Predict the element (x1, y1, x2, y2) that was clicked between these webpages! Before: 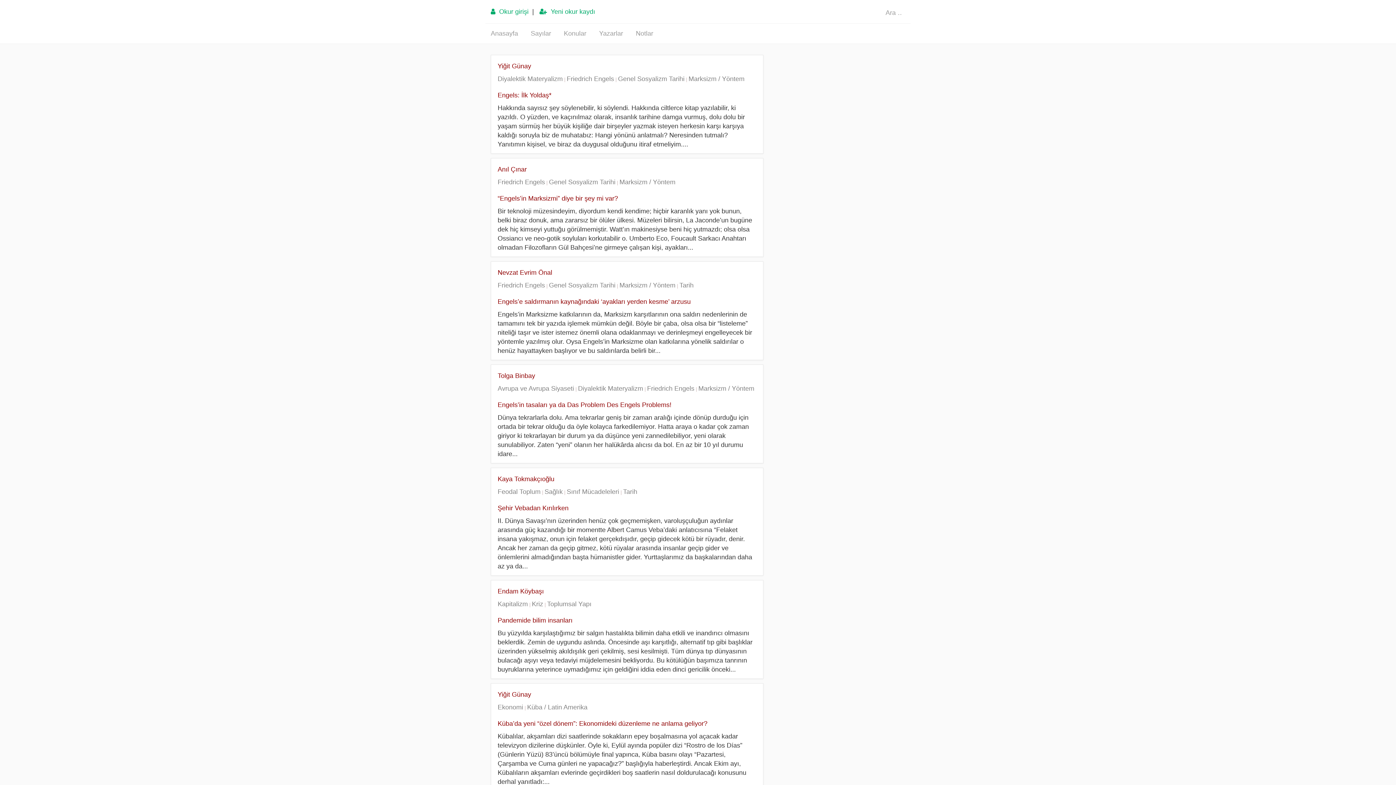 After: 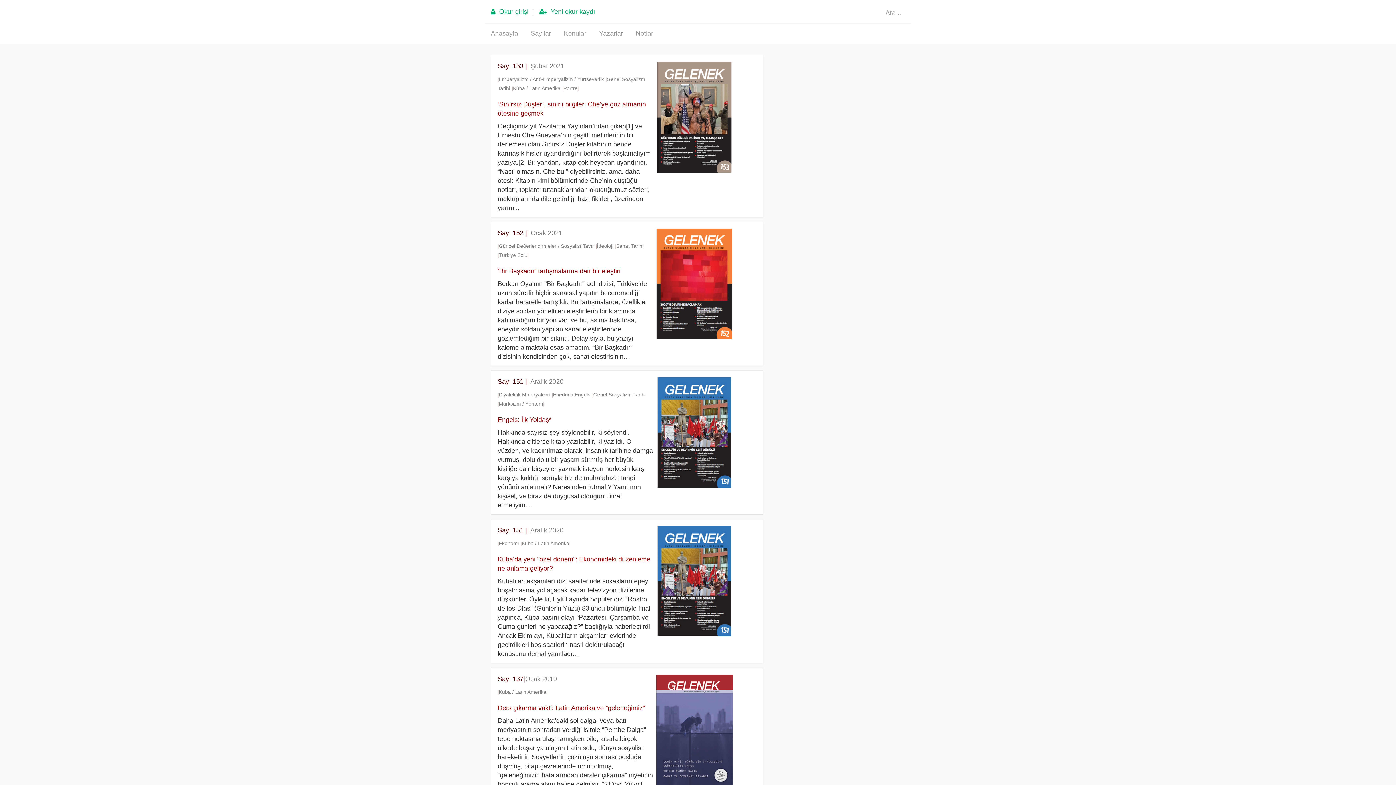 Action: bbox: (497, 62, 531, 69) label: Yiğit Günay